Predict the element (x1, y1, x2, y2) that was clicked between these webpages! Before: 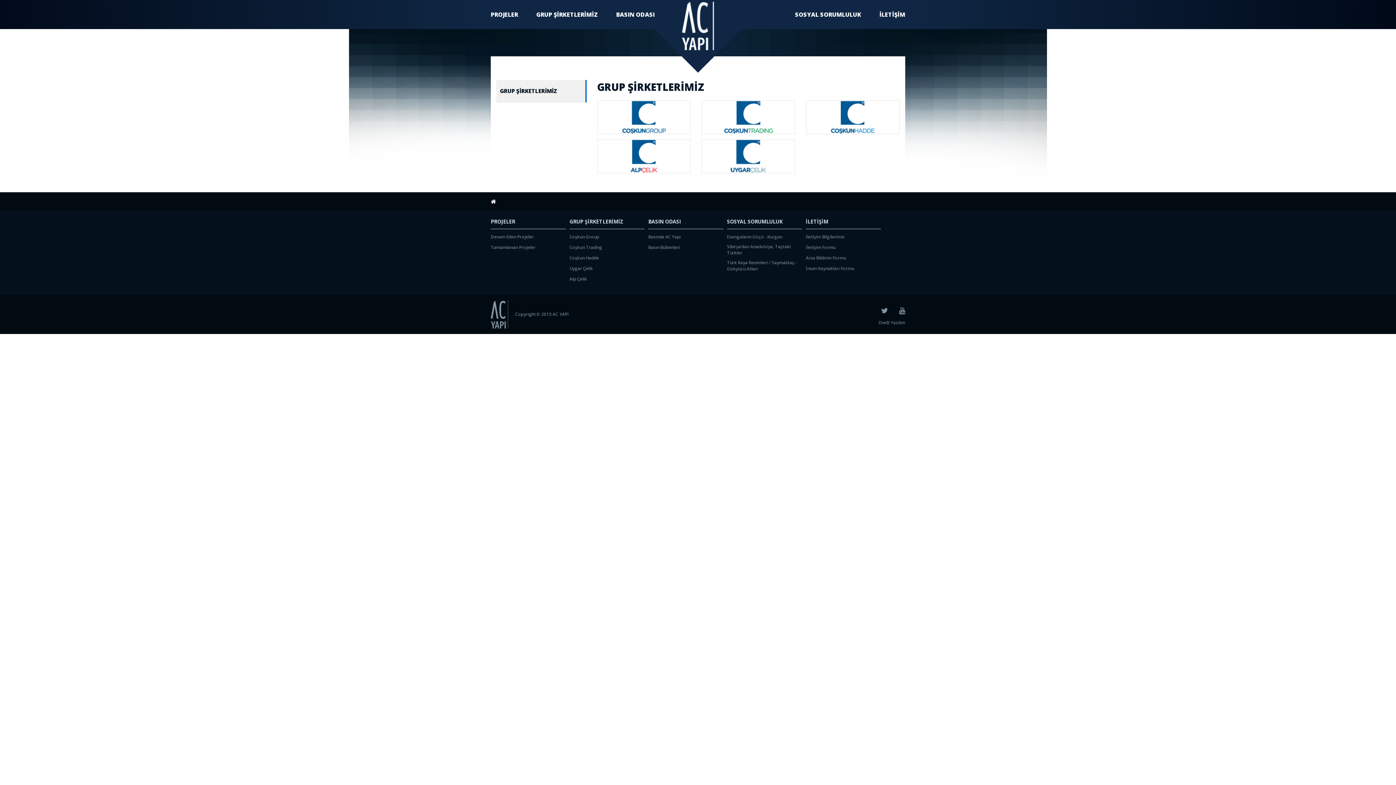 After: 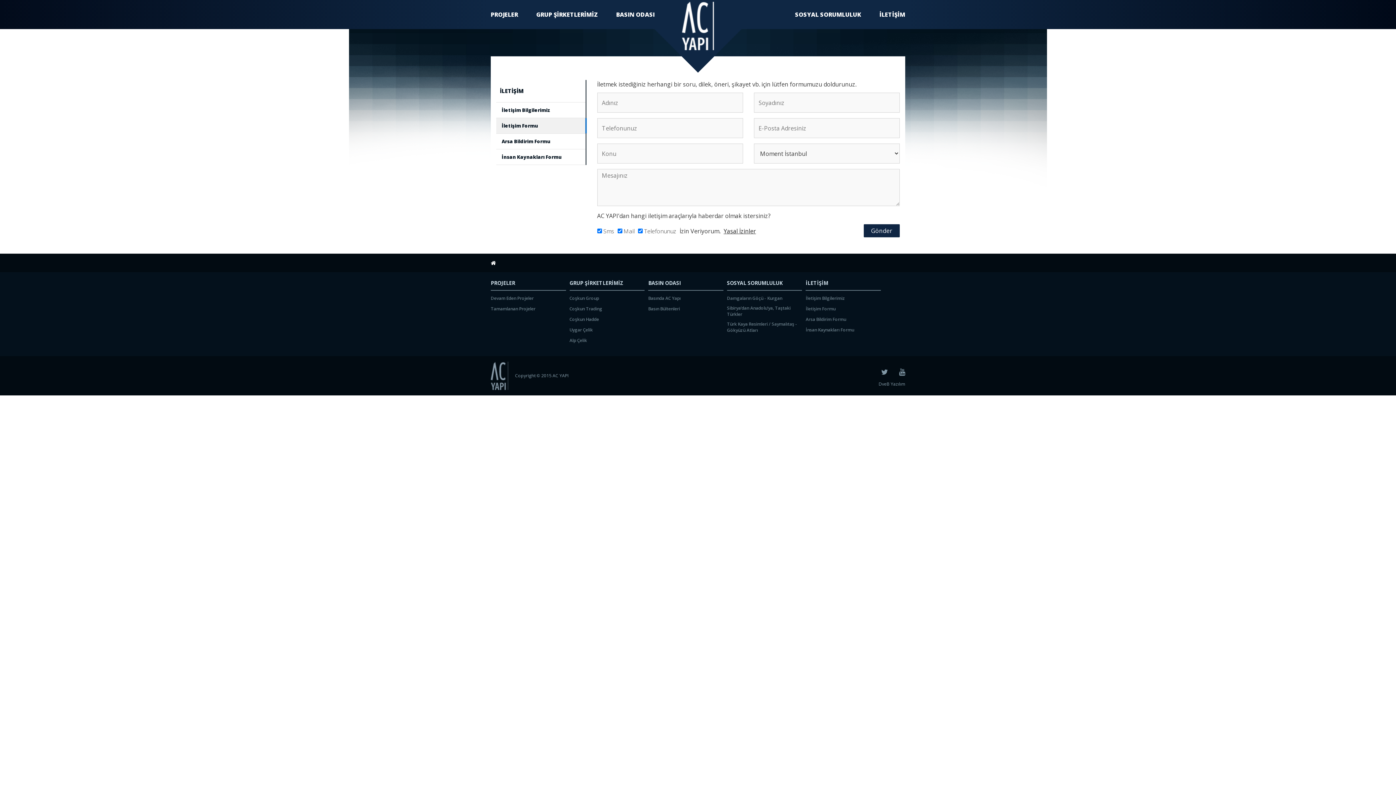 Action: bbox: (805, 244, 835, 250) label: İletişim Formu